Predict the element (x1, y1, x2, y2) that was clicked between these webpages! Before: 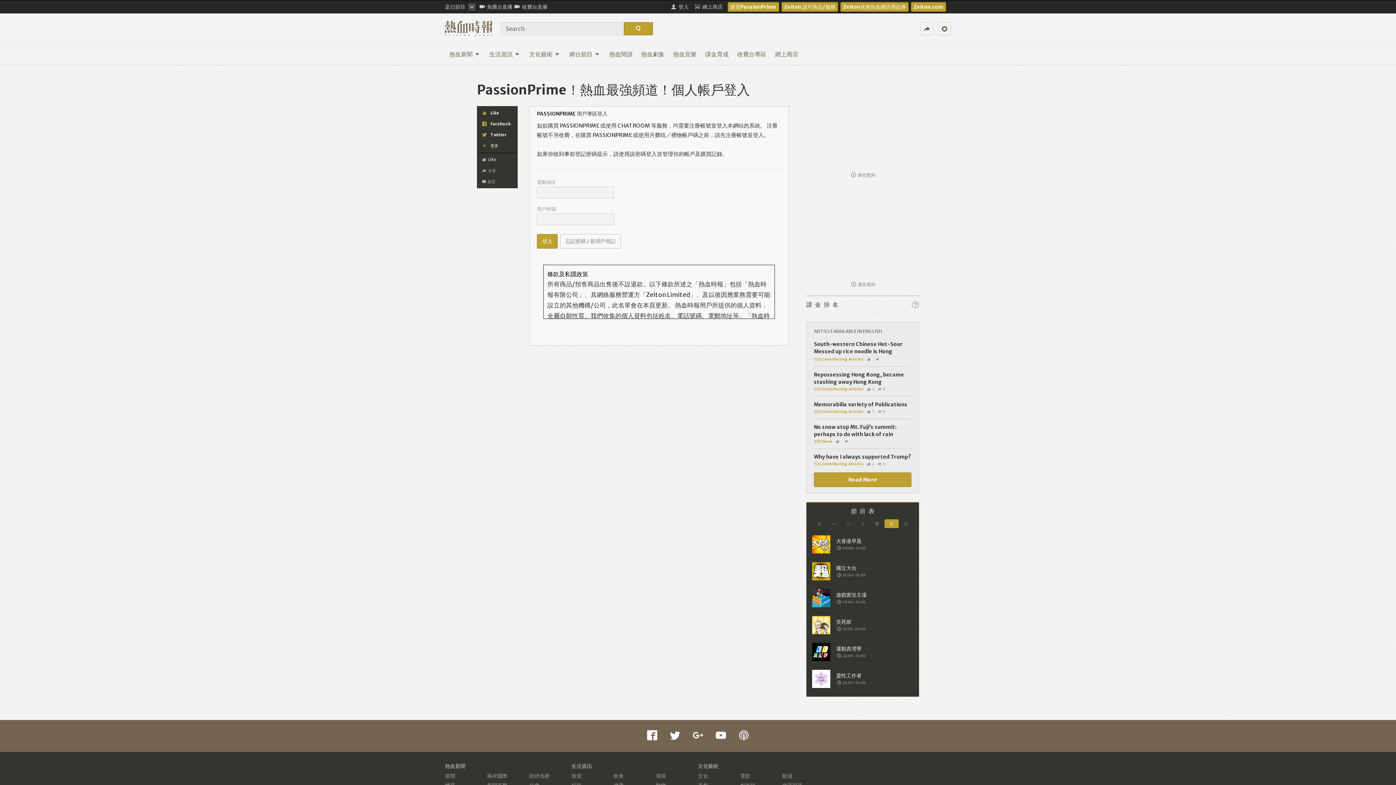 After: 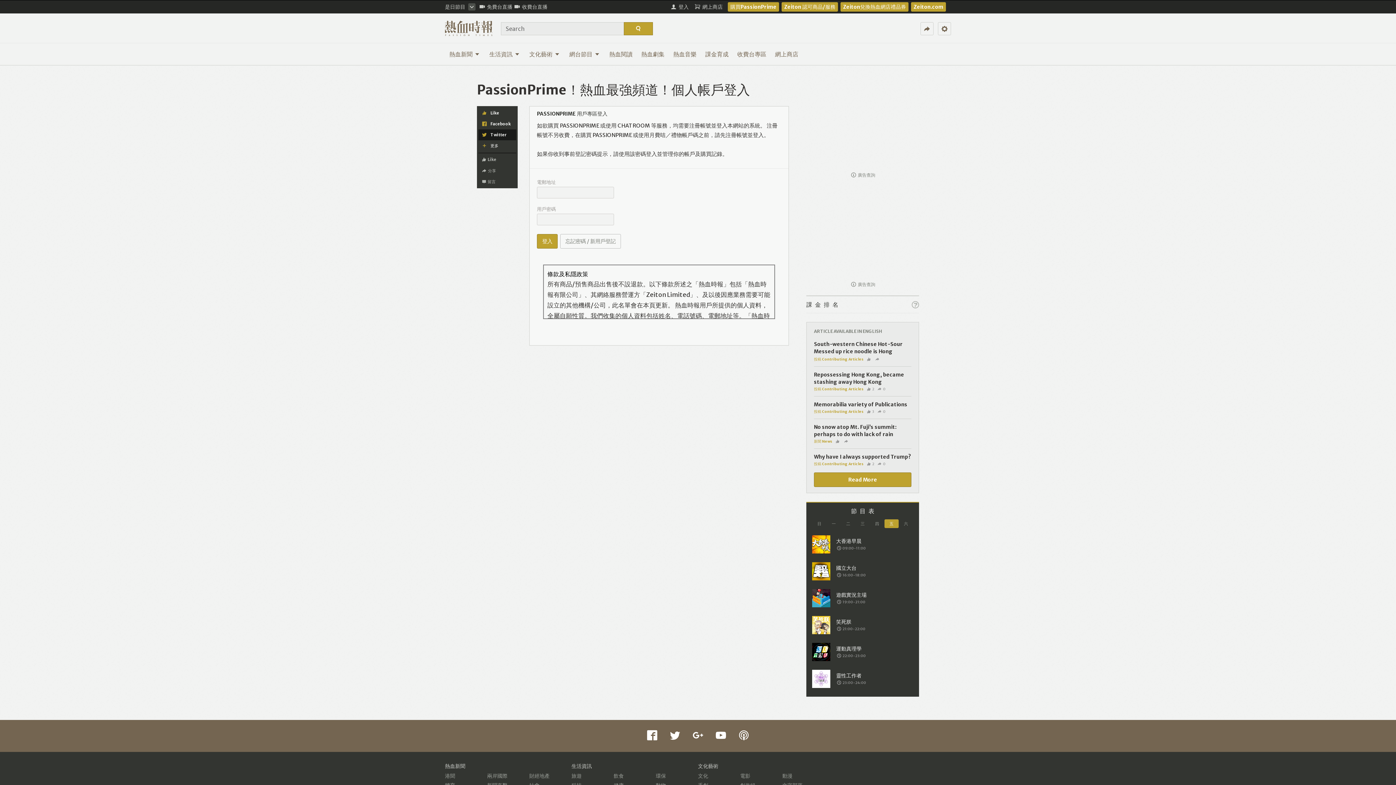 Action: label: Twitter bbox: (481, 129, 513, 140)